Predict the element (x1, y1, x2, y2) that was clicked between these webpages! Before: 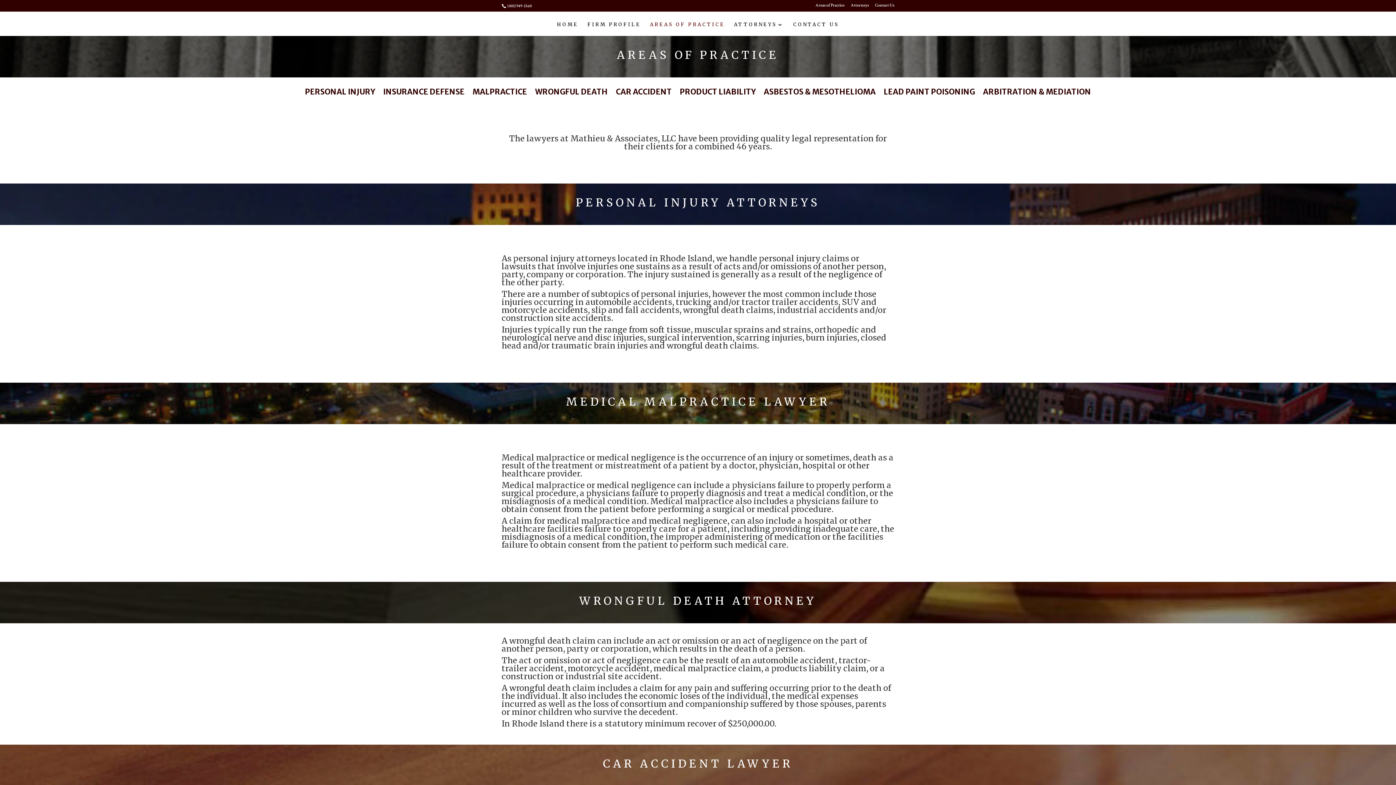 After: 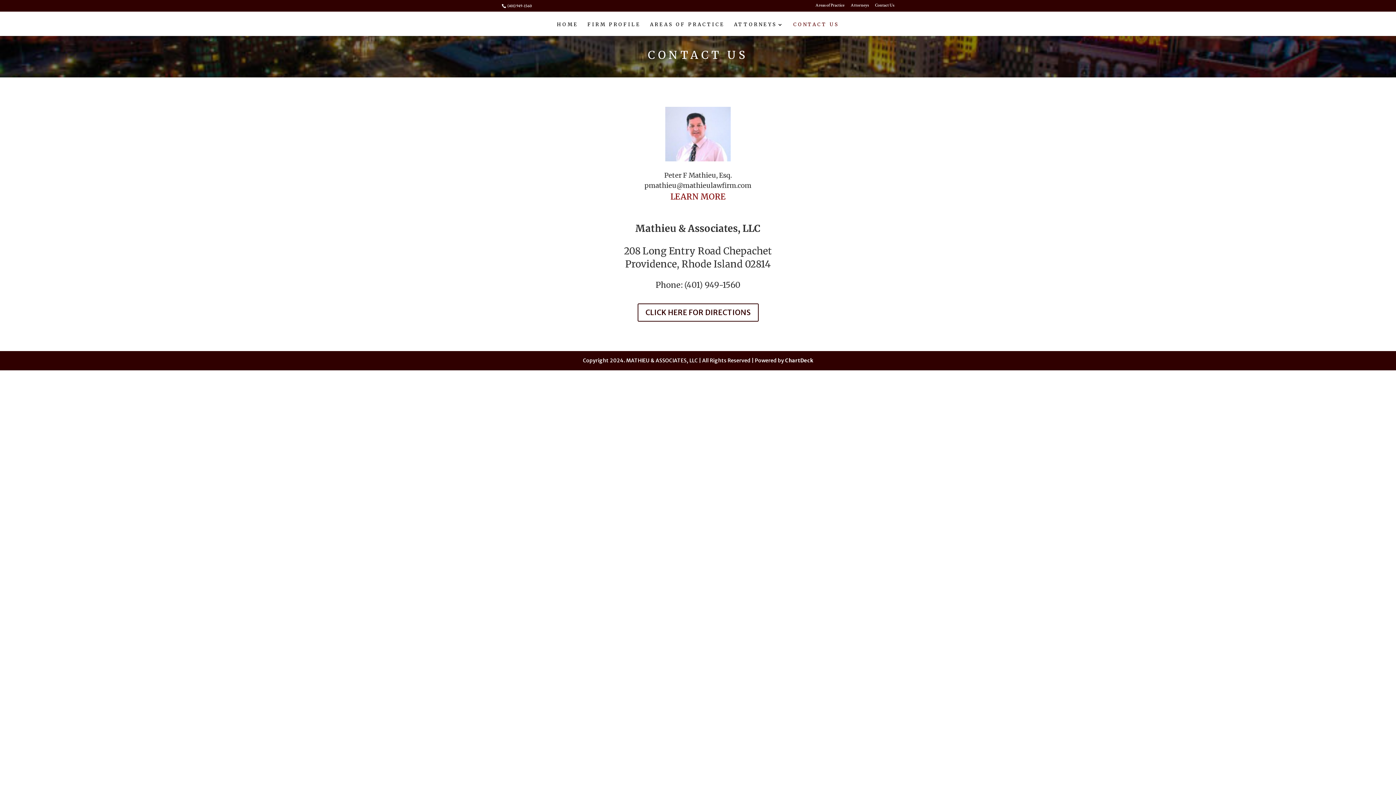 Action: bbox: (875, 3, 894, 10) label: Contact Us